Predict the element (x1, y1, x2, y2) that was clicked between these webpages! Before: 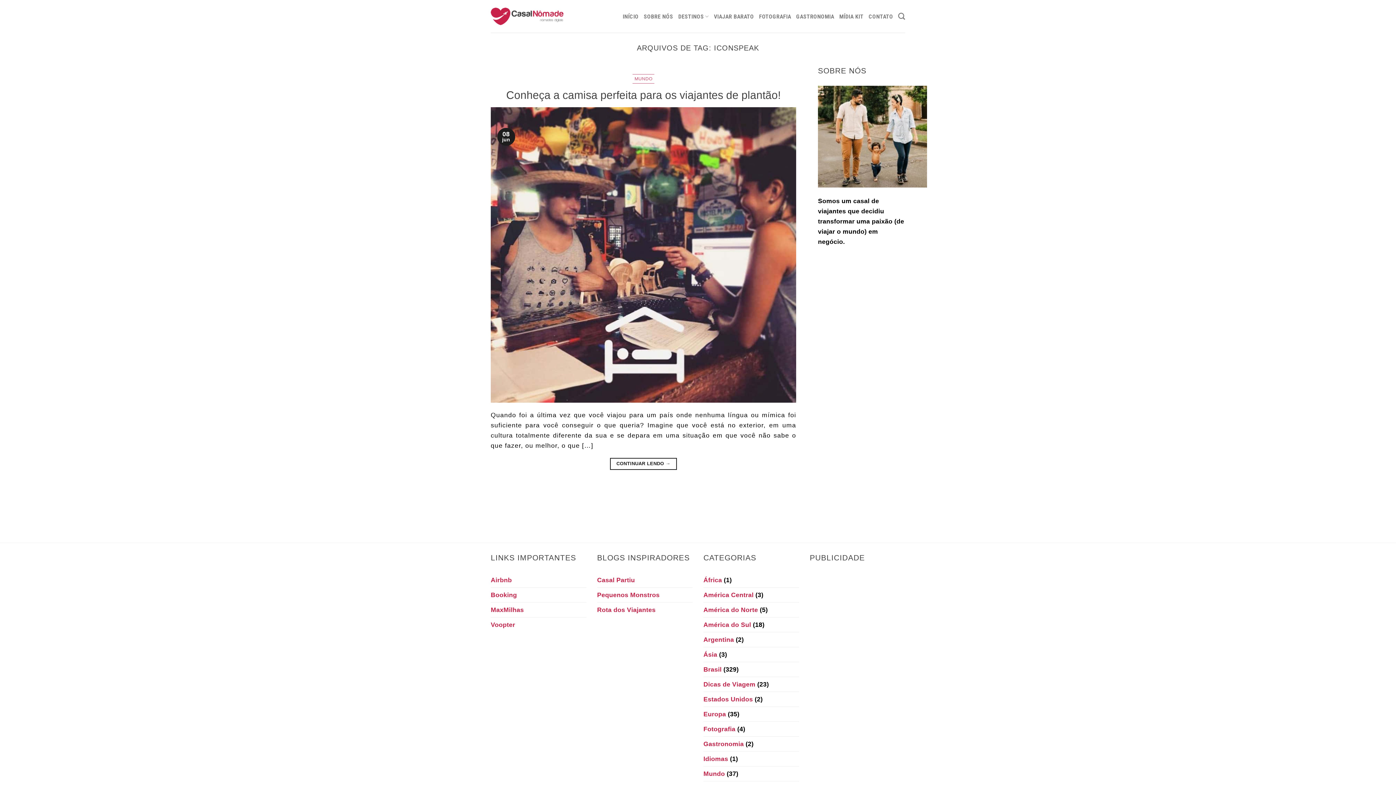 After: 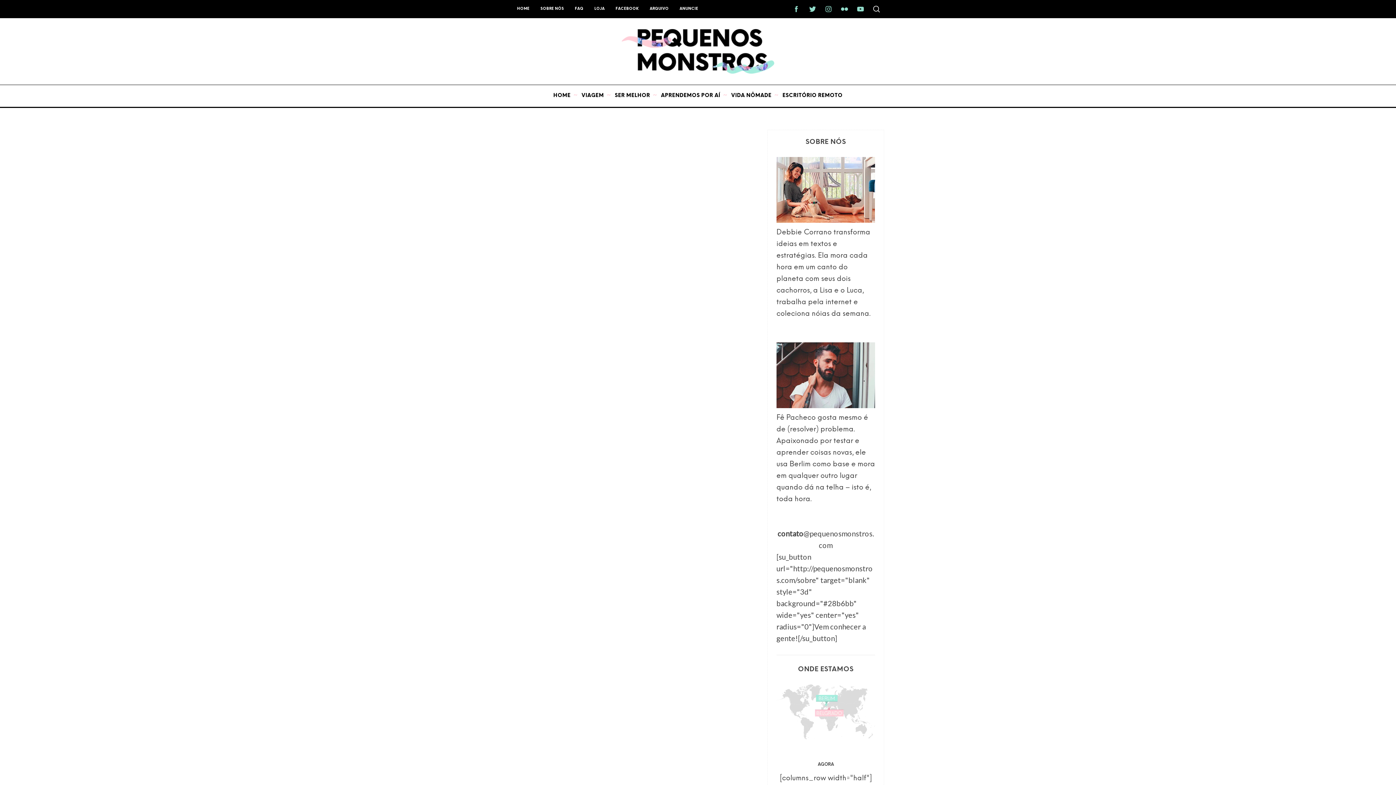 Action: bbox: (597, 588, 659, 602) label: Pequenos Monstros